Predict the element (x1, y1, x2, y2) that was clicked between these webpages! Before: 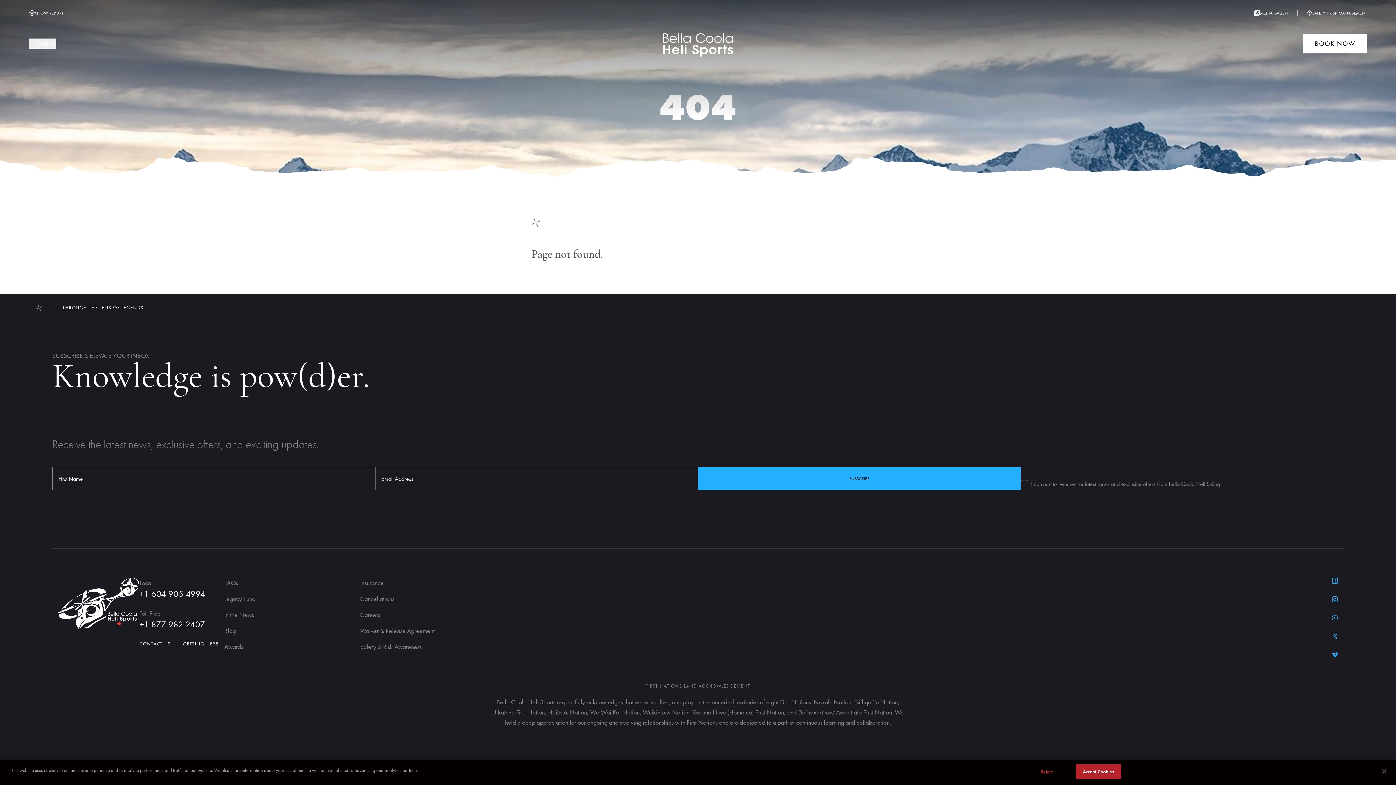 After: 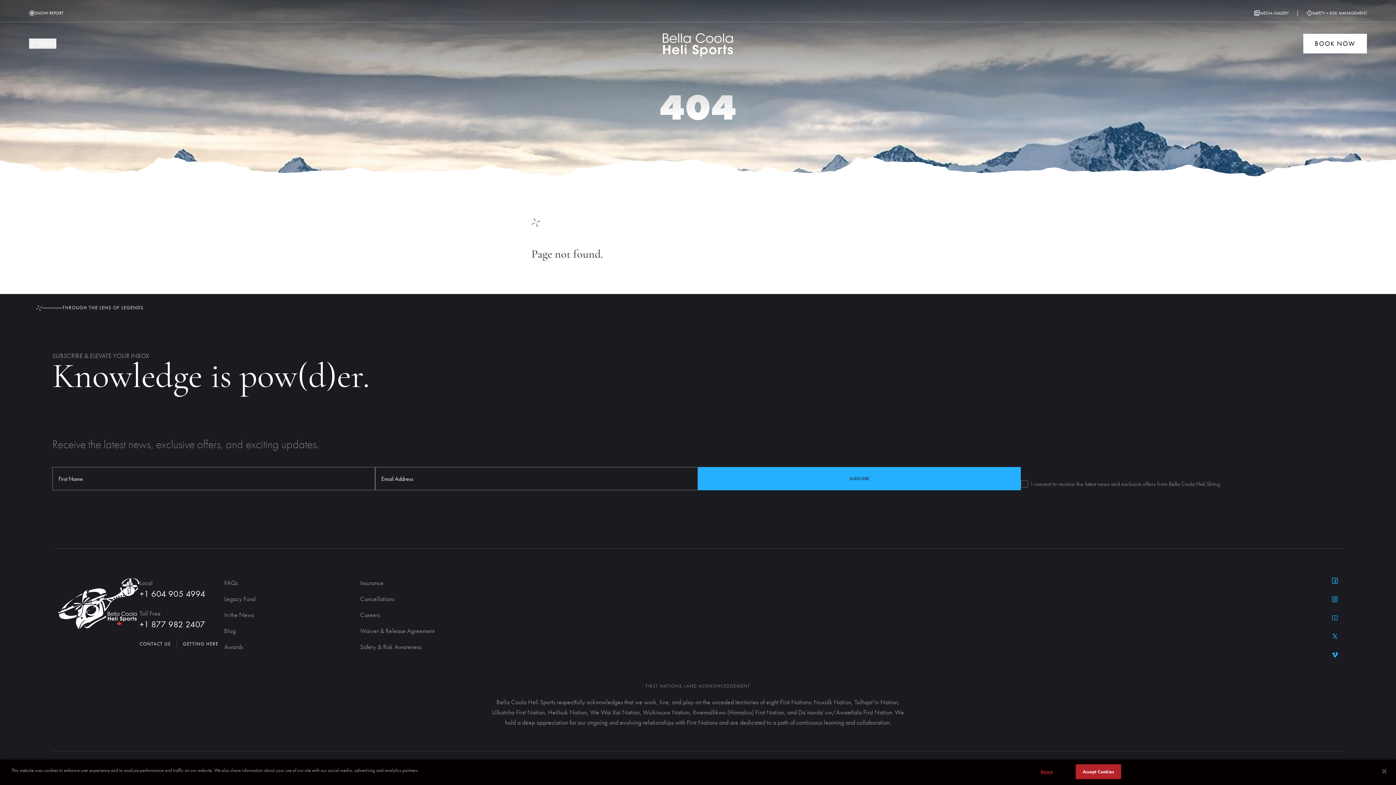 Action: bbox: (1332, 652, 1338, 658)